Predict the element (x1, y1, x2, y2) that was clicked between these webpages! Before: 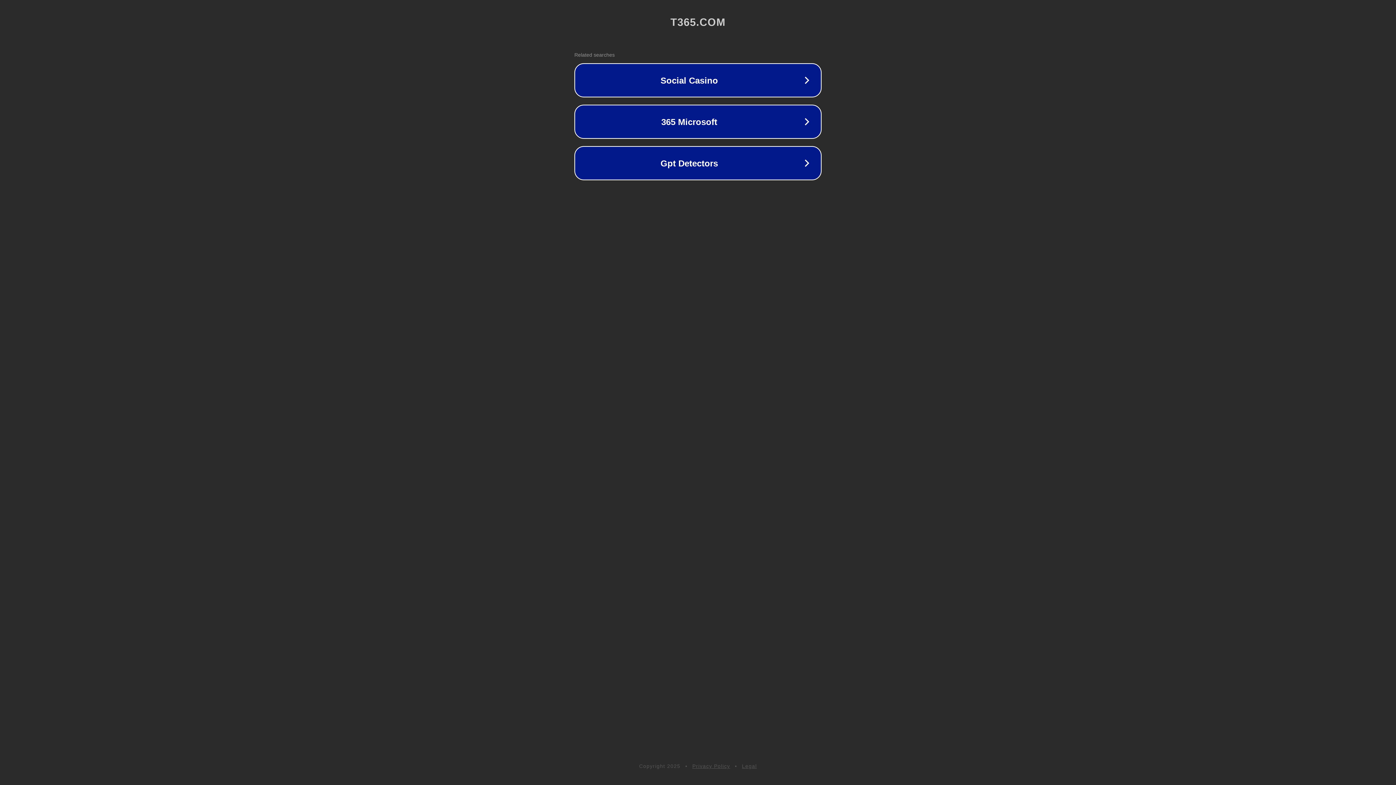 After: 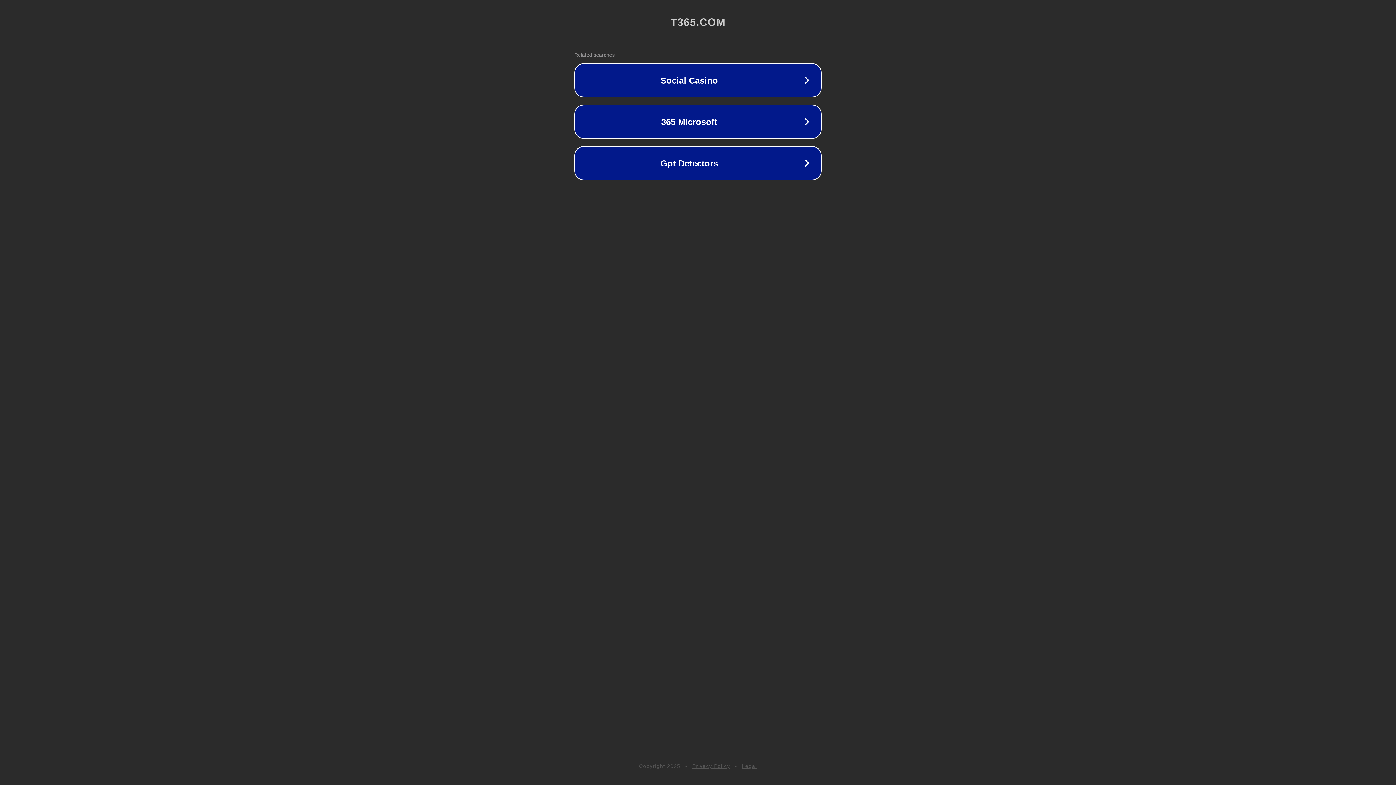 Action: bbox: (742, 763, 757, 769) label: Legal